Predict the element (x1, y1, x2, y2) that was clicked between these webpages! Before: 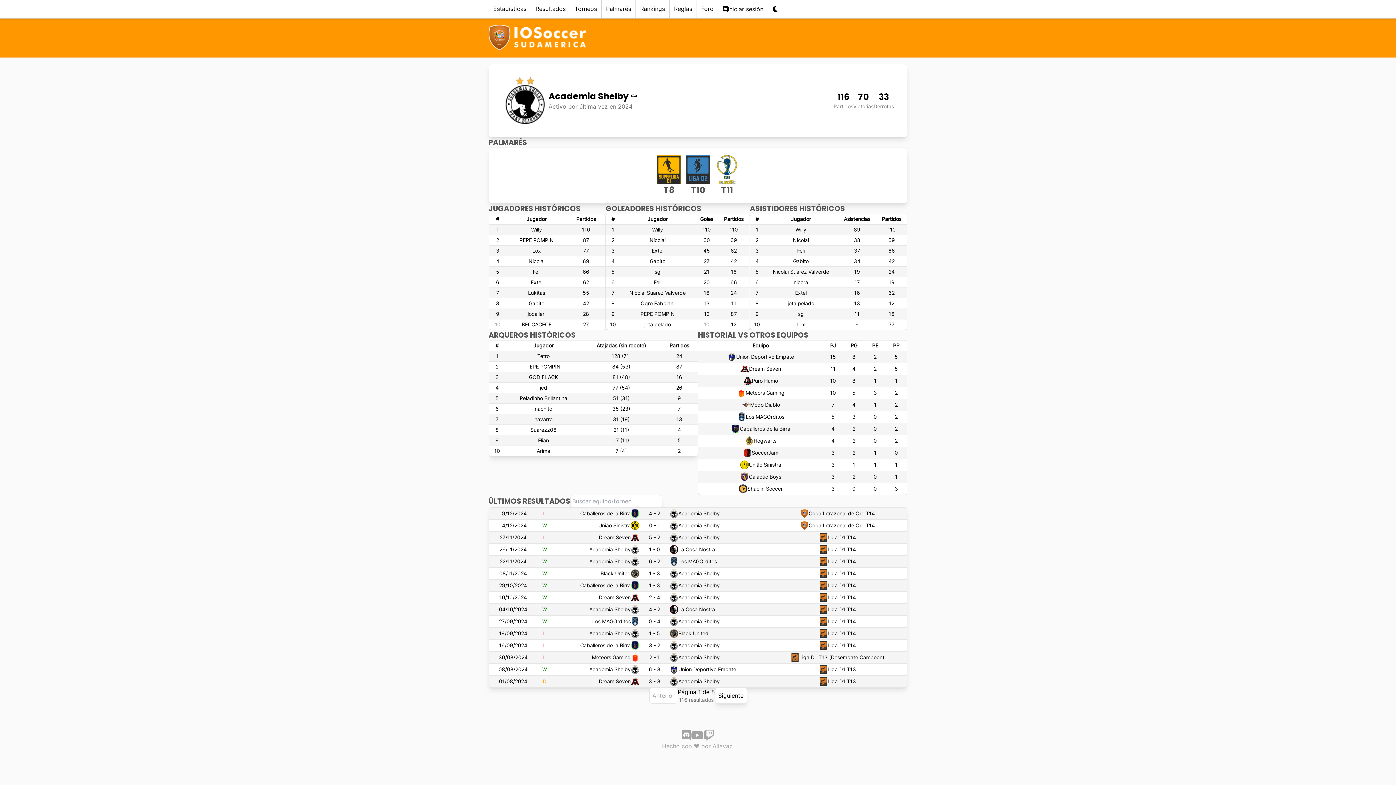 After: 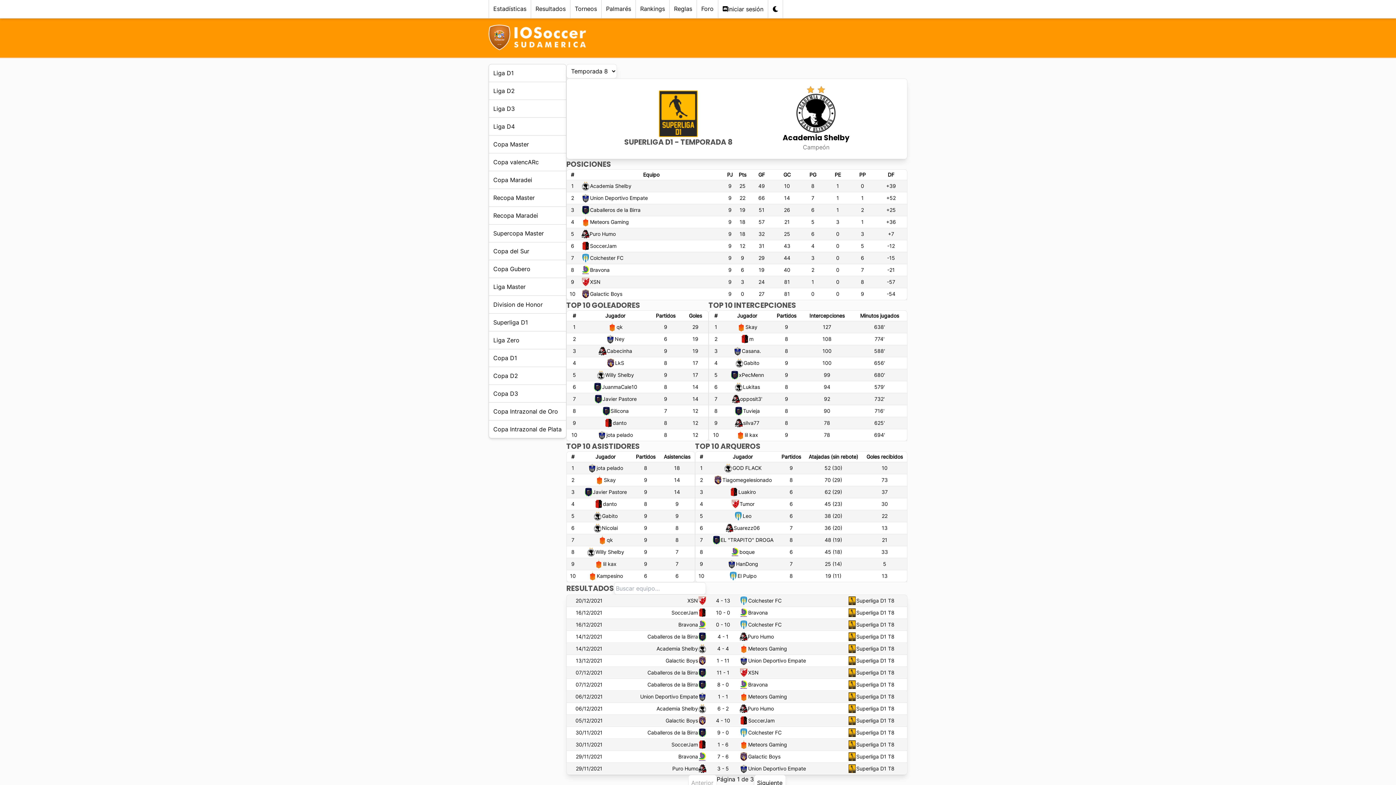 Action: label: T8 bbox: (663, 184, 674, 196)